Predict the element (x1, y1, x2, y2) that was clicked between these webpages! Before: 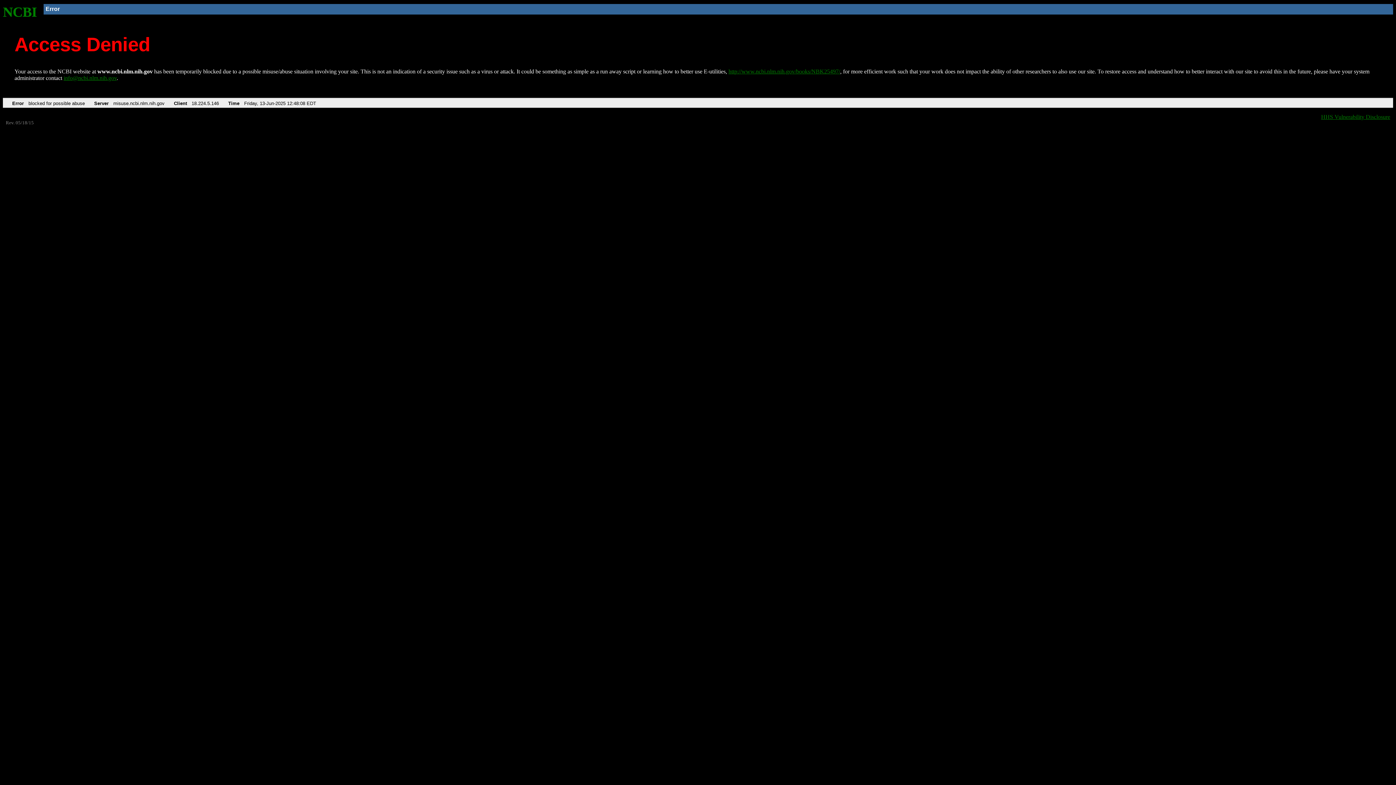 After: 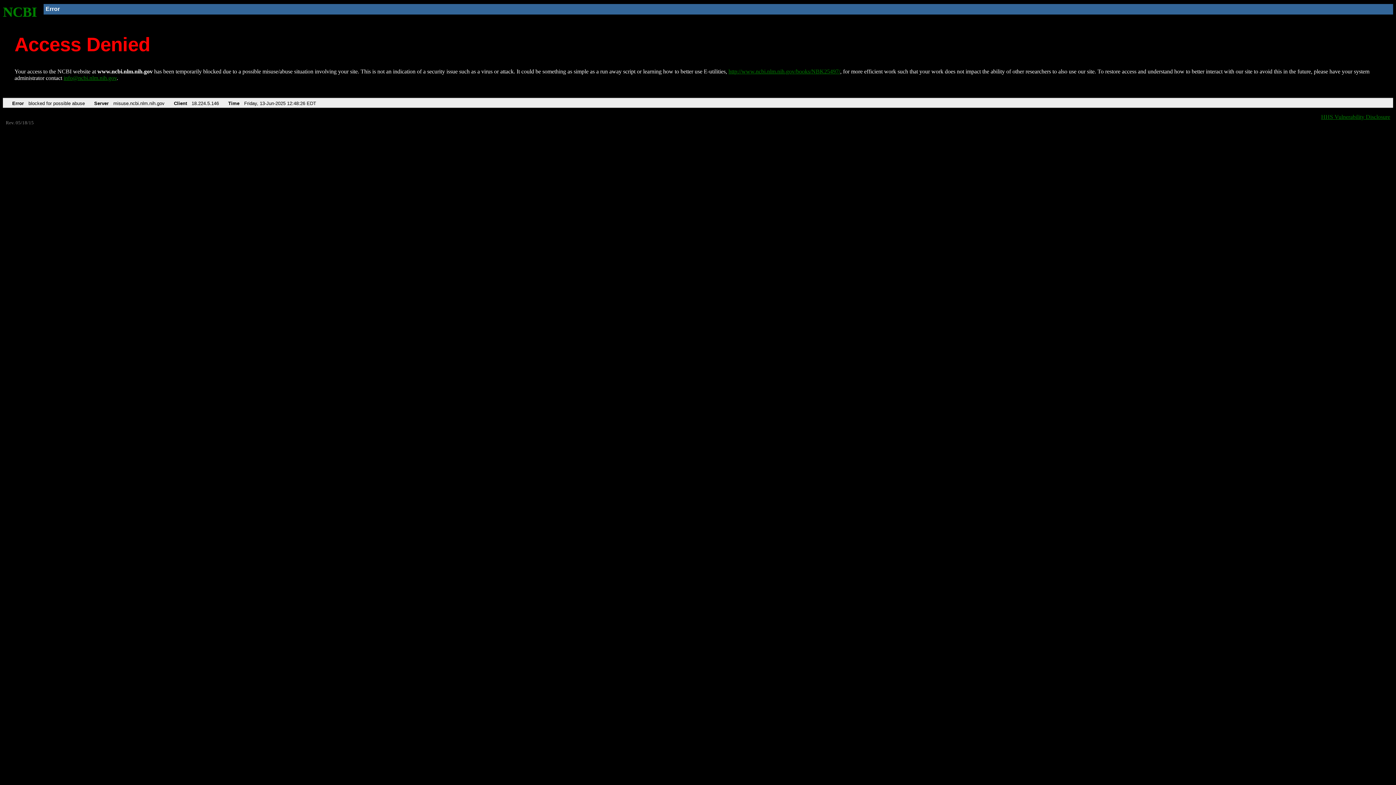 Action: bbox: (2, 4, 37, 19) label: NCBI